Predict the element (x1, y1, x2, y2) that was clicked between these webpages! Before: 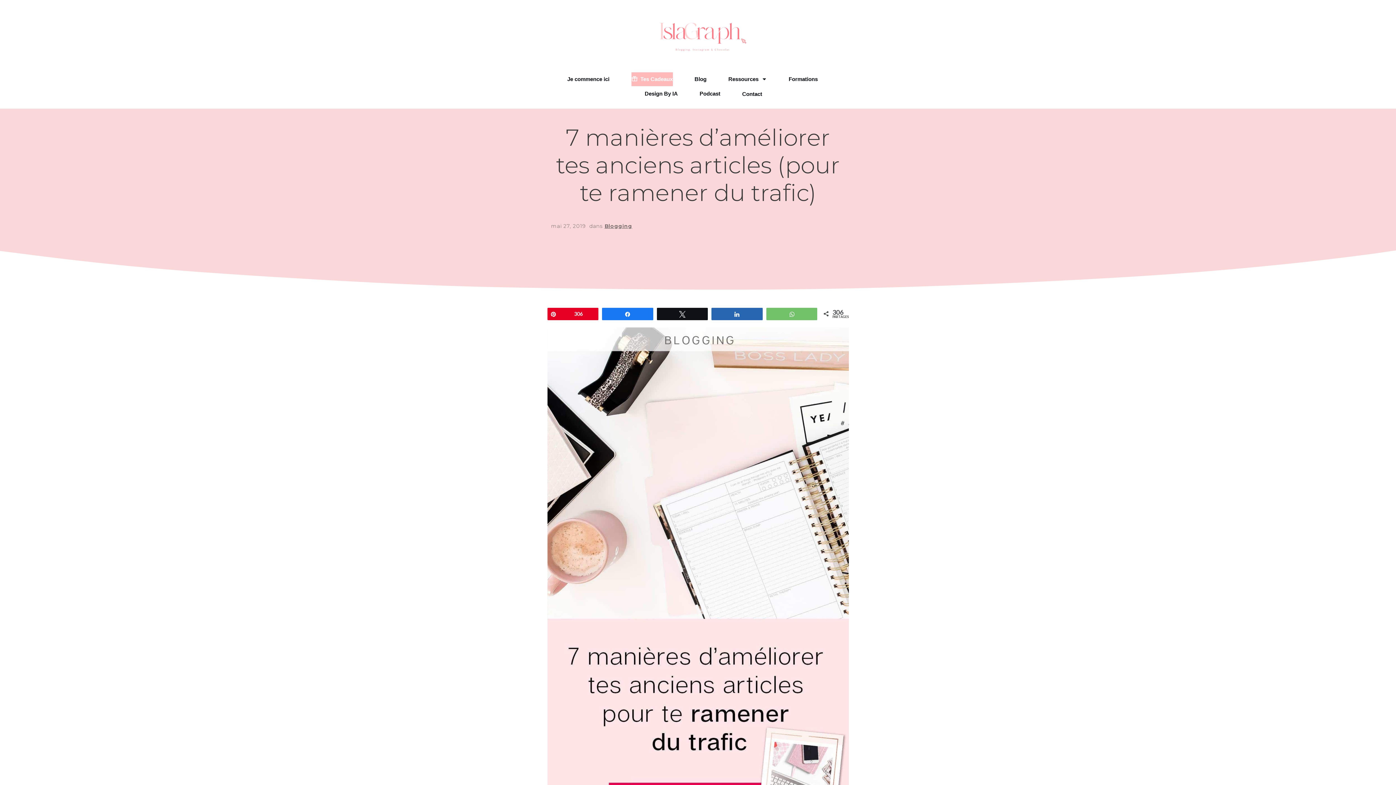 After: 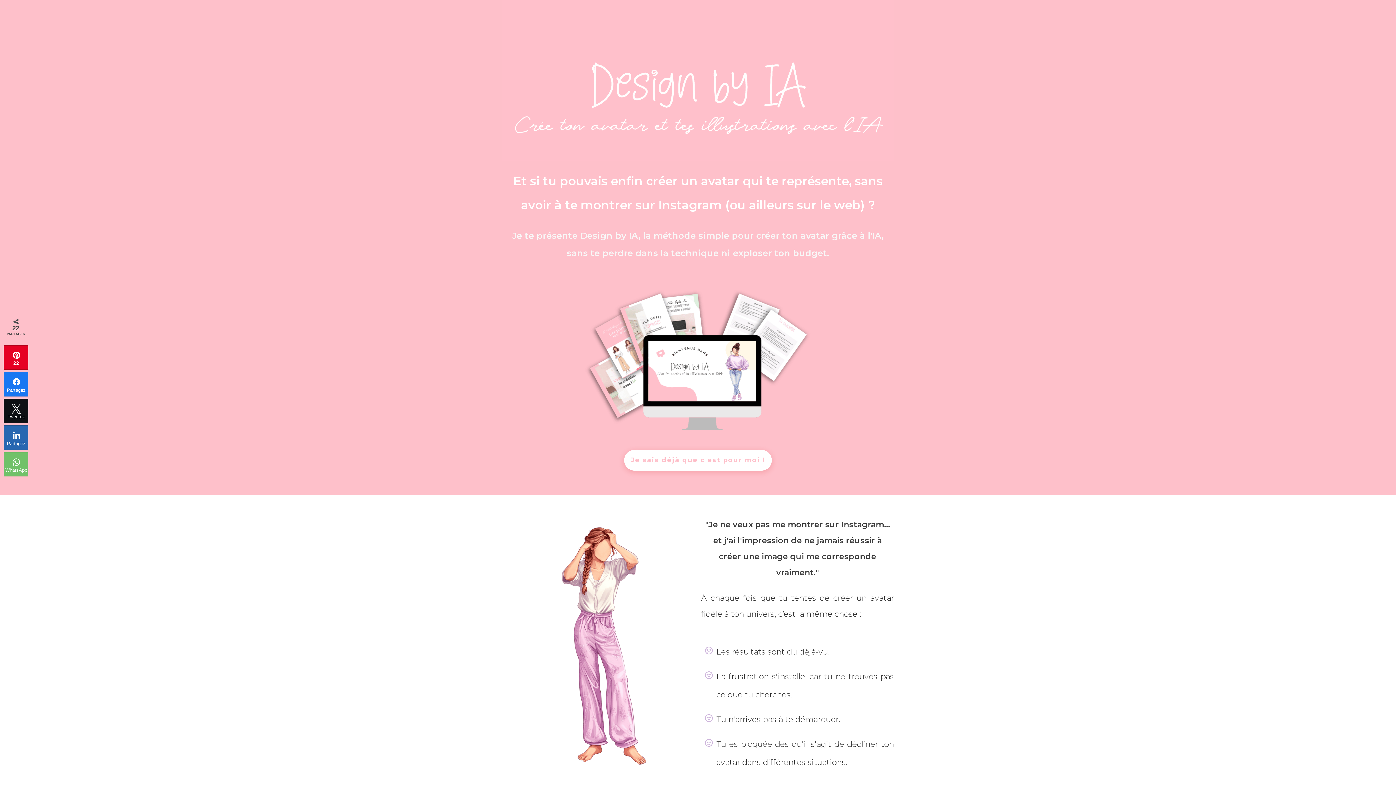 Action: label: Design By IA bbox: (644, 88, 678, 99)